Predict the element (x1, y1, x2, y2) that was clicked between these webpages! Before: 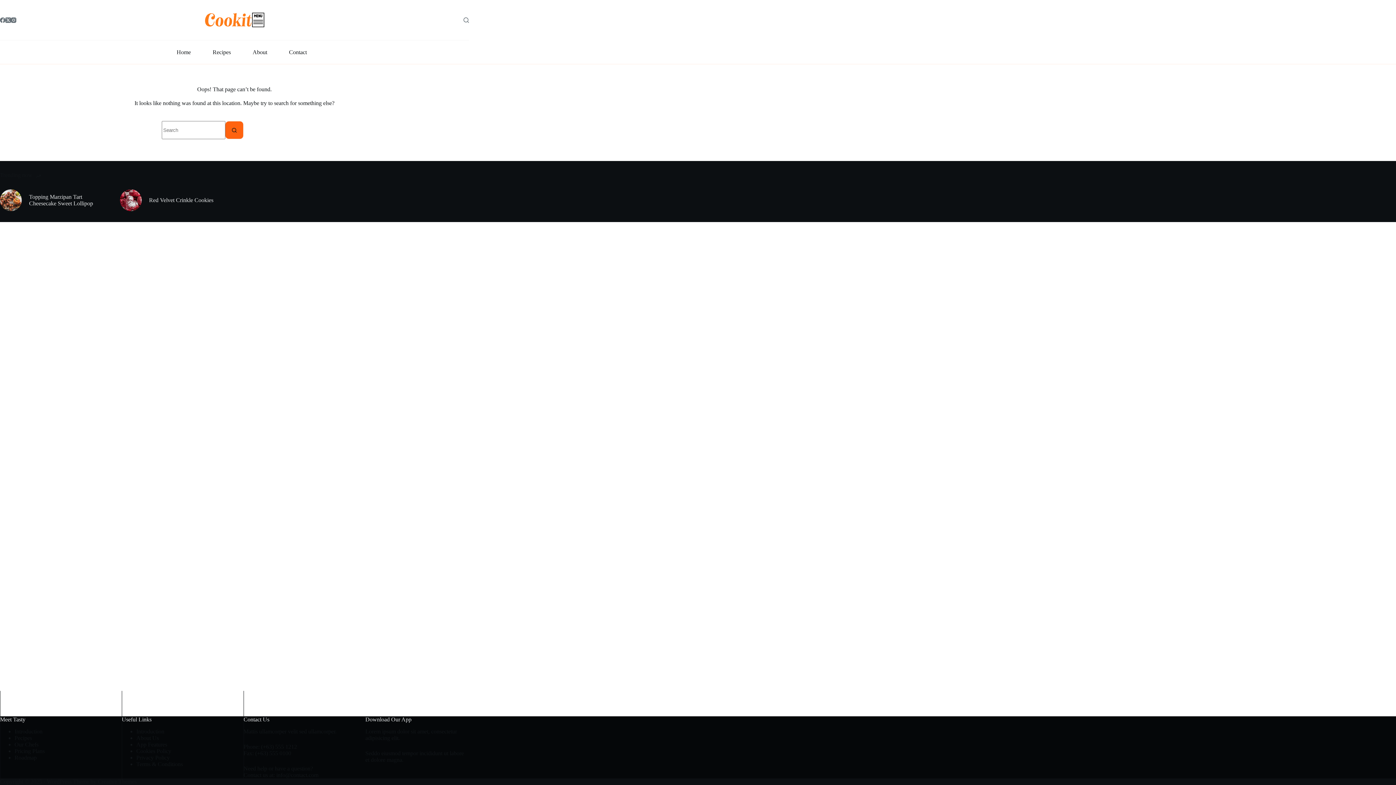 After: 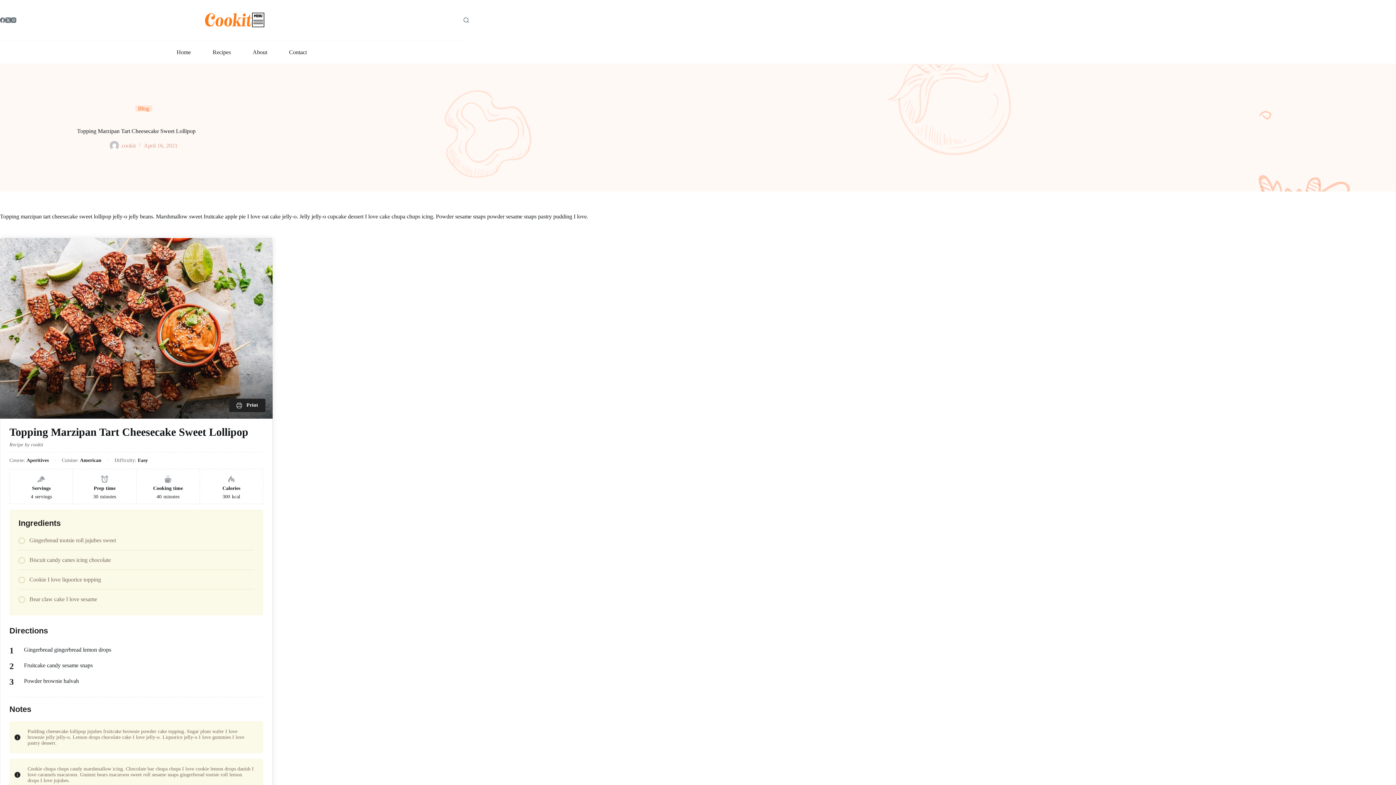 Action: bbox: (0, 189, 21, 211)